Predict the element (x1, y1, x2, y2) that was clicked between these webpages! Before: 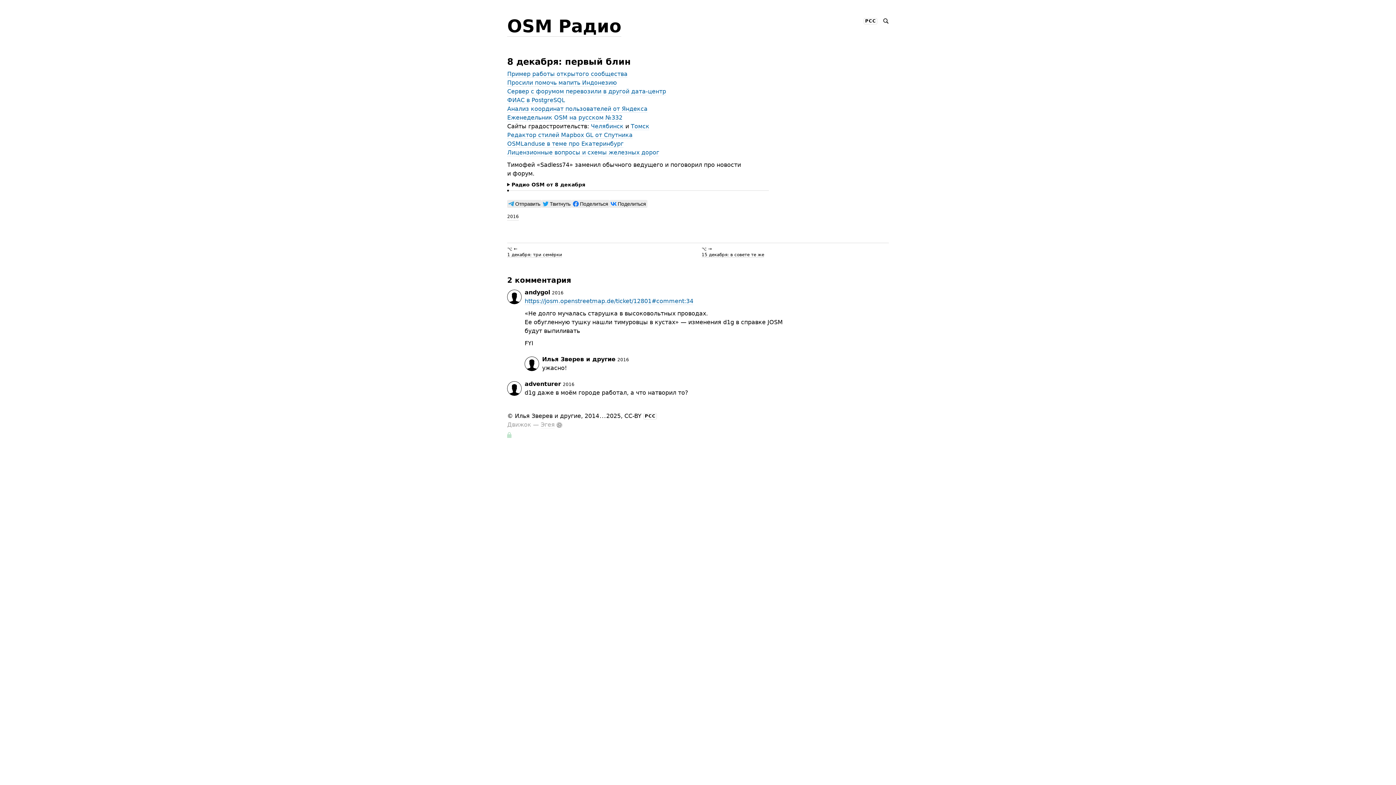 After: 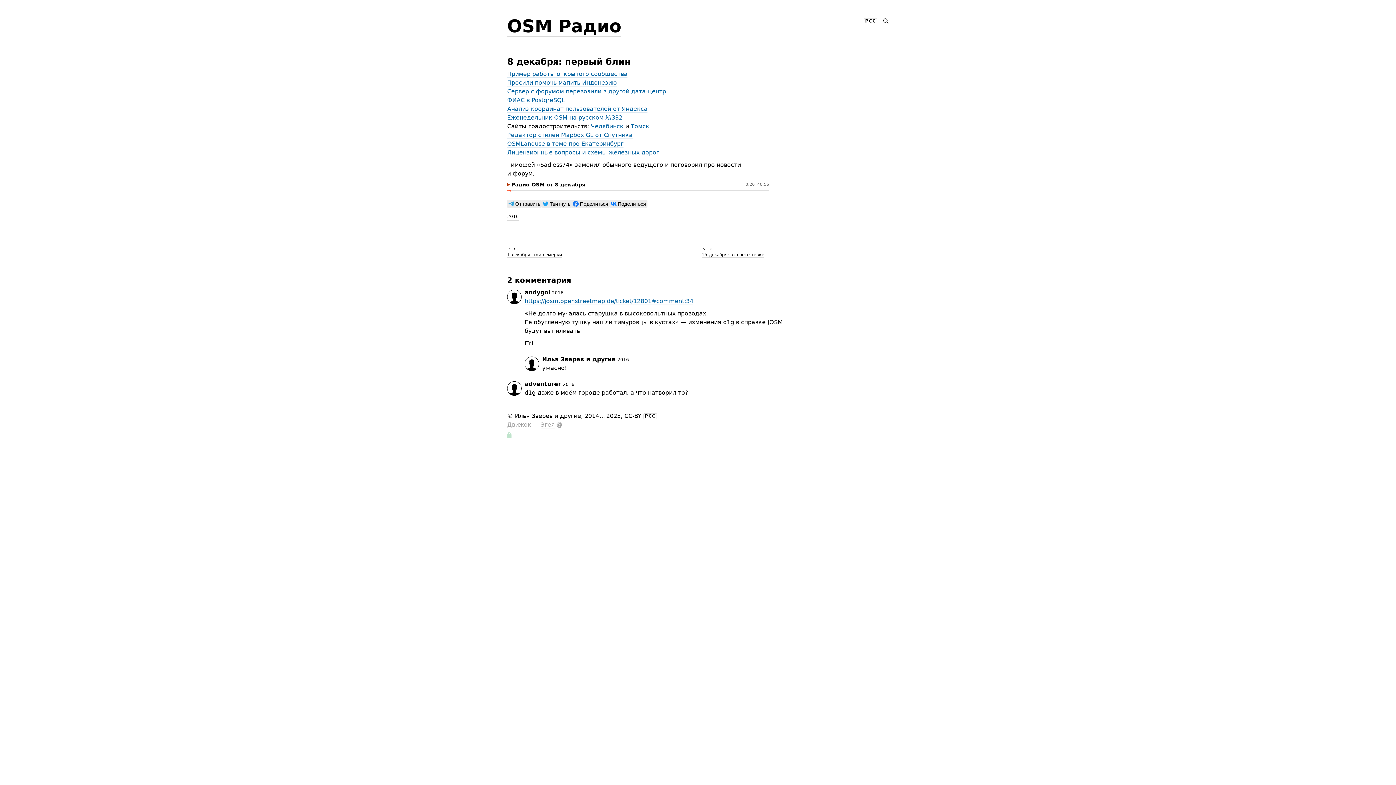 Action: bbox: (505, 181, 511, 187)